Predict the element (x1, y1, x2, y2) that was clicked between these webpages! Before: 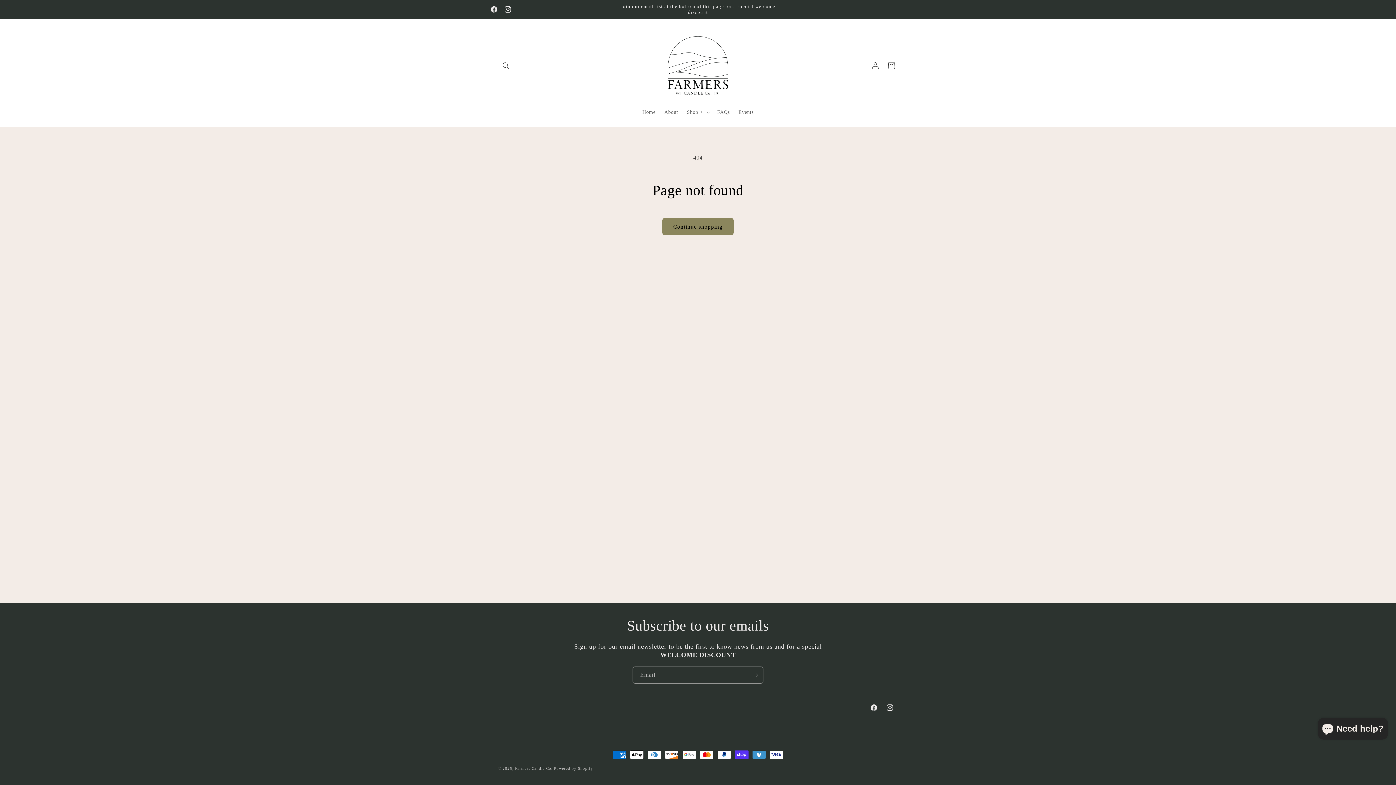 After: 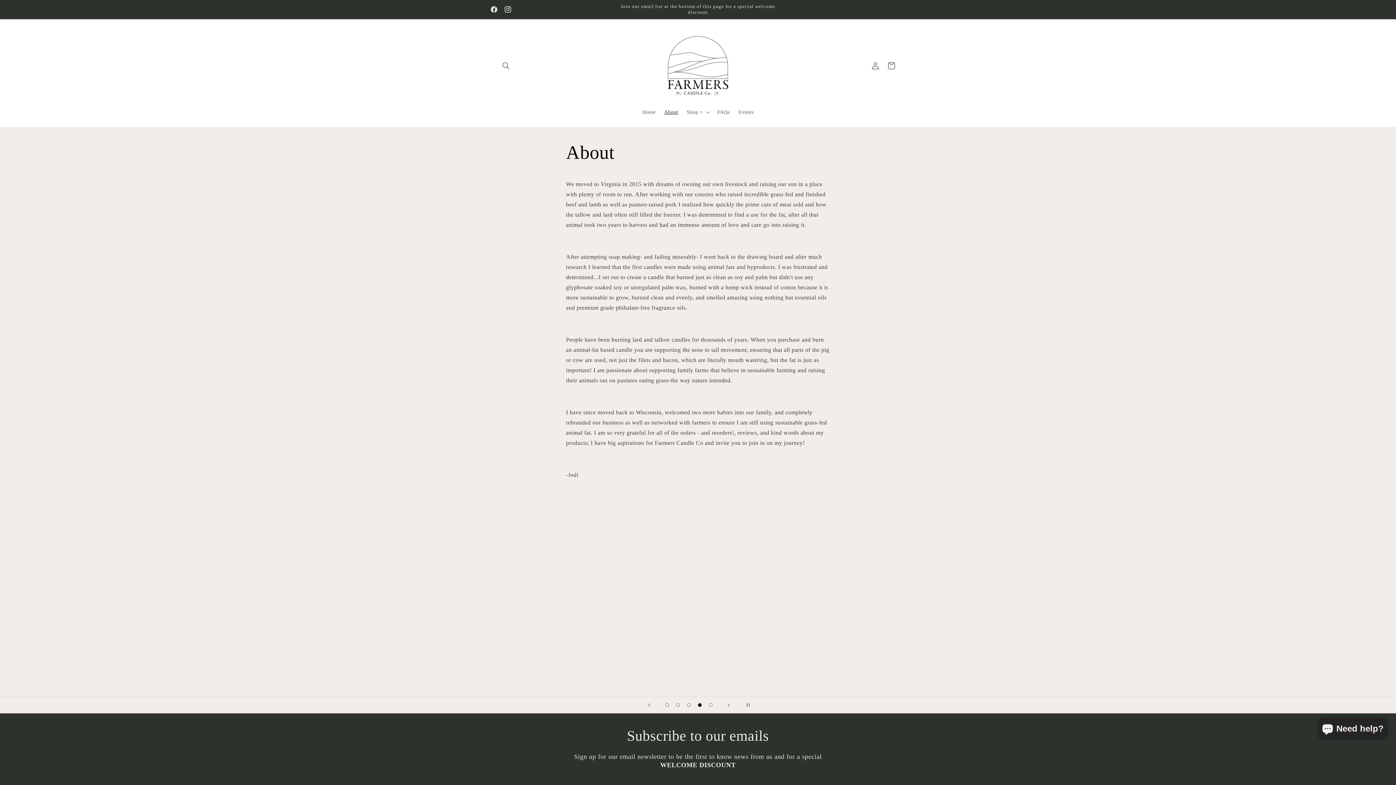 Action: bbox: (660, 104, 682, 120) label: About